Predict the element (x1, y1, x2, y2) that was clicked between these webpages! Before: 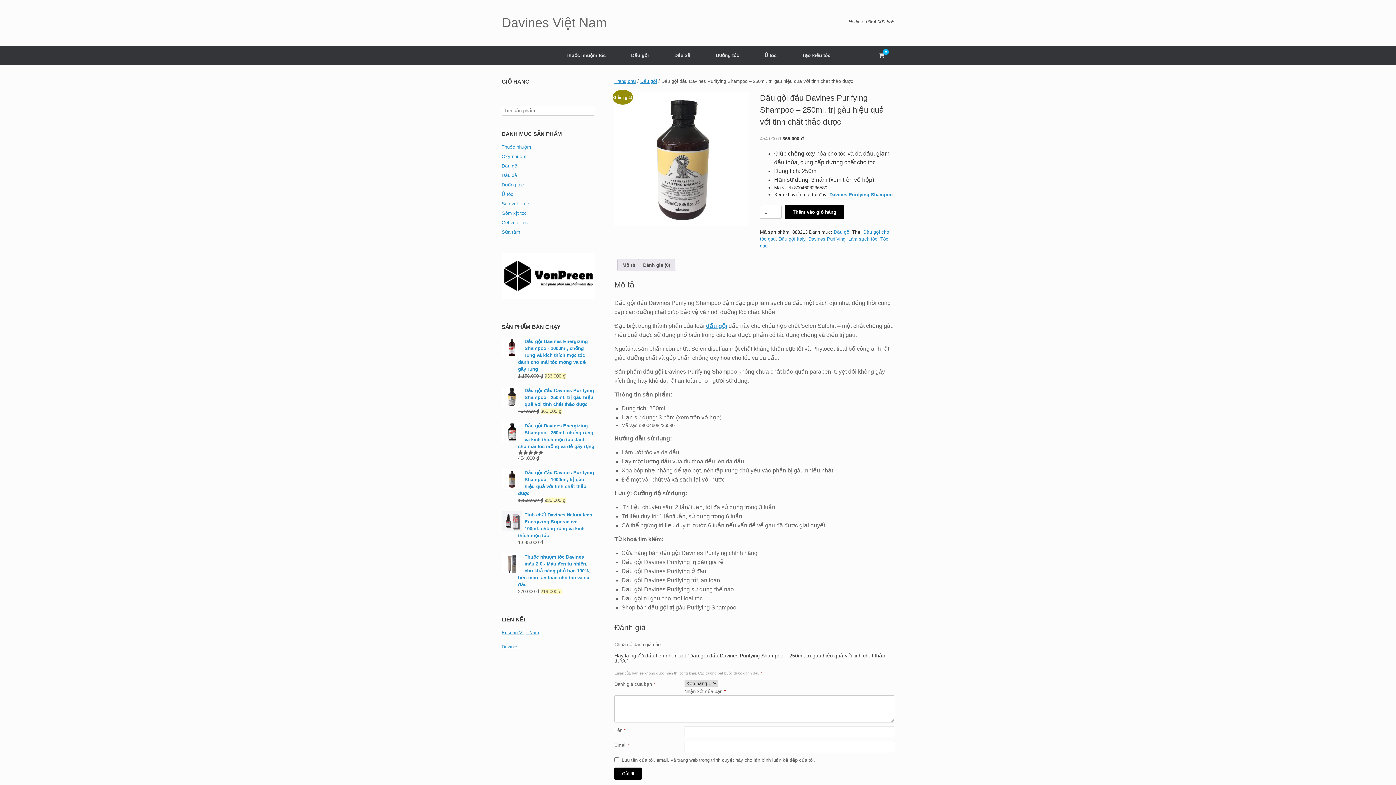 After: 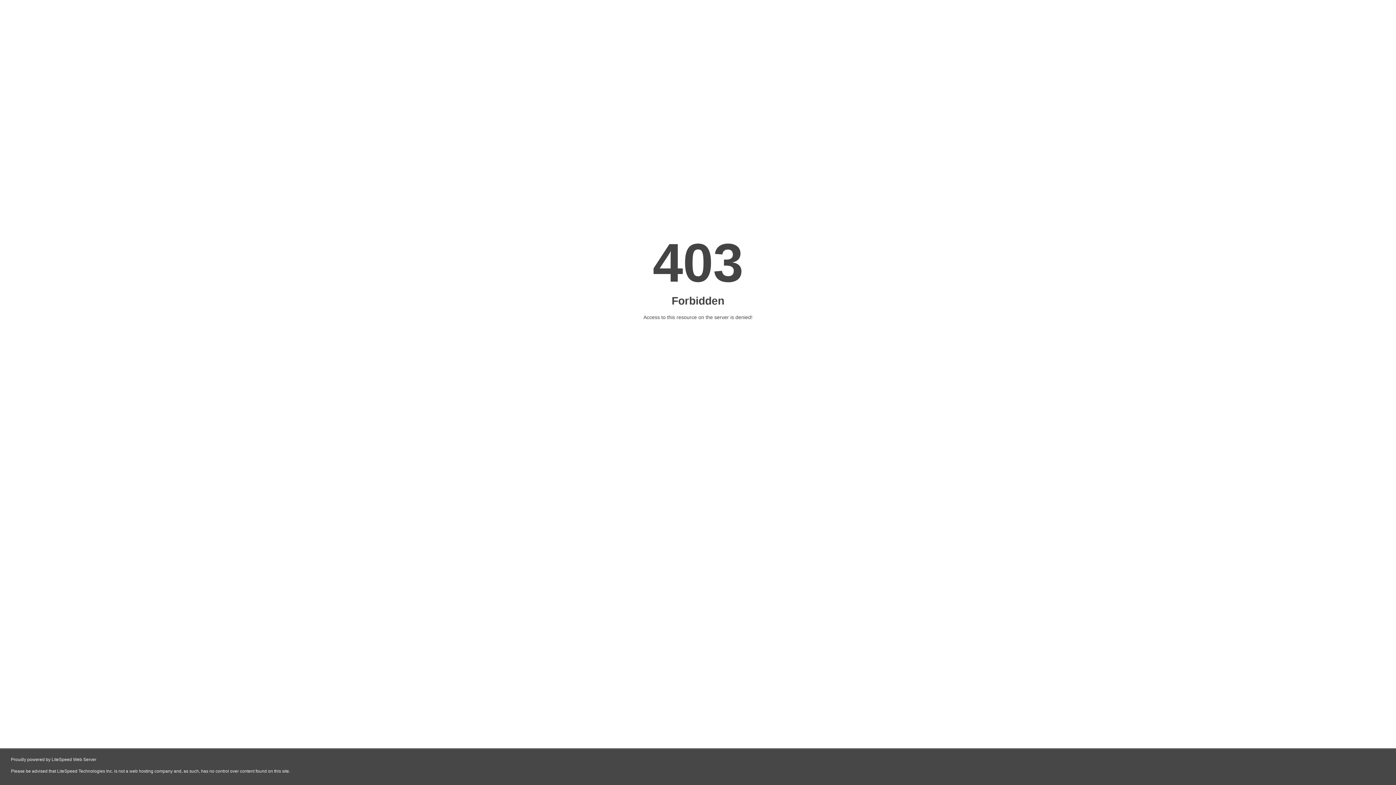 Action: label: Davines Purifying Shampoo bbox: (829, 191, 892, 197)